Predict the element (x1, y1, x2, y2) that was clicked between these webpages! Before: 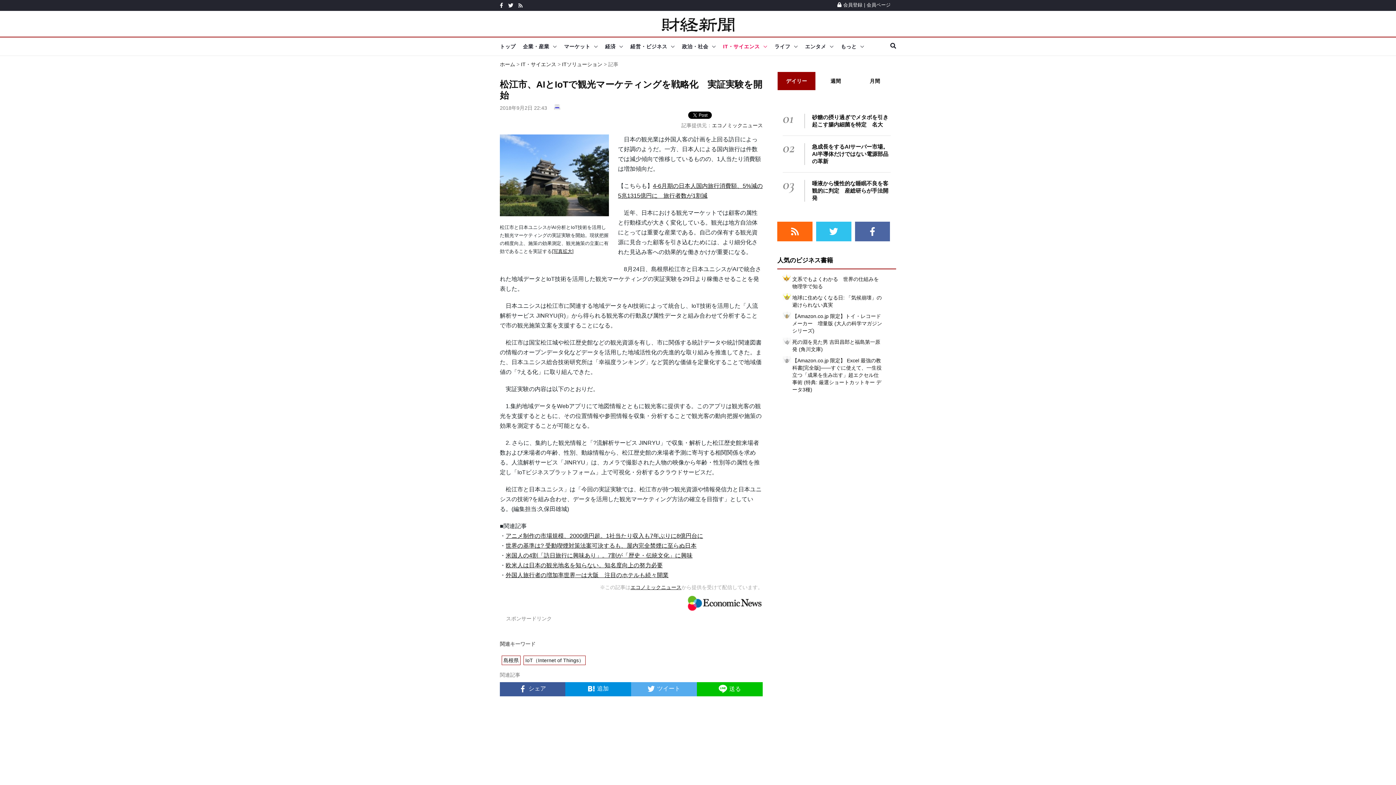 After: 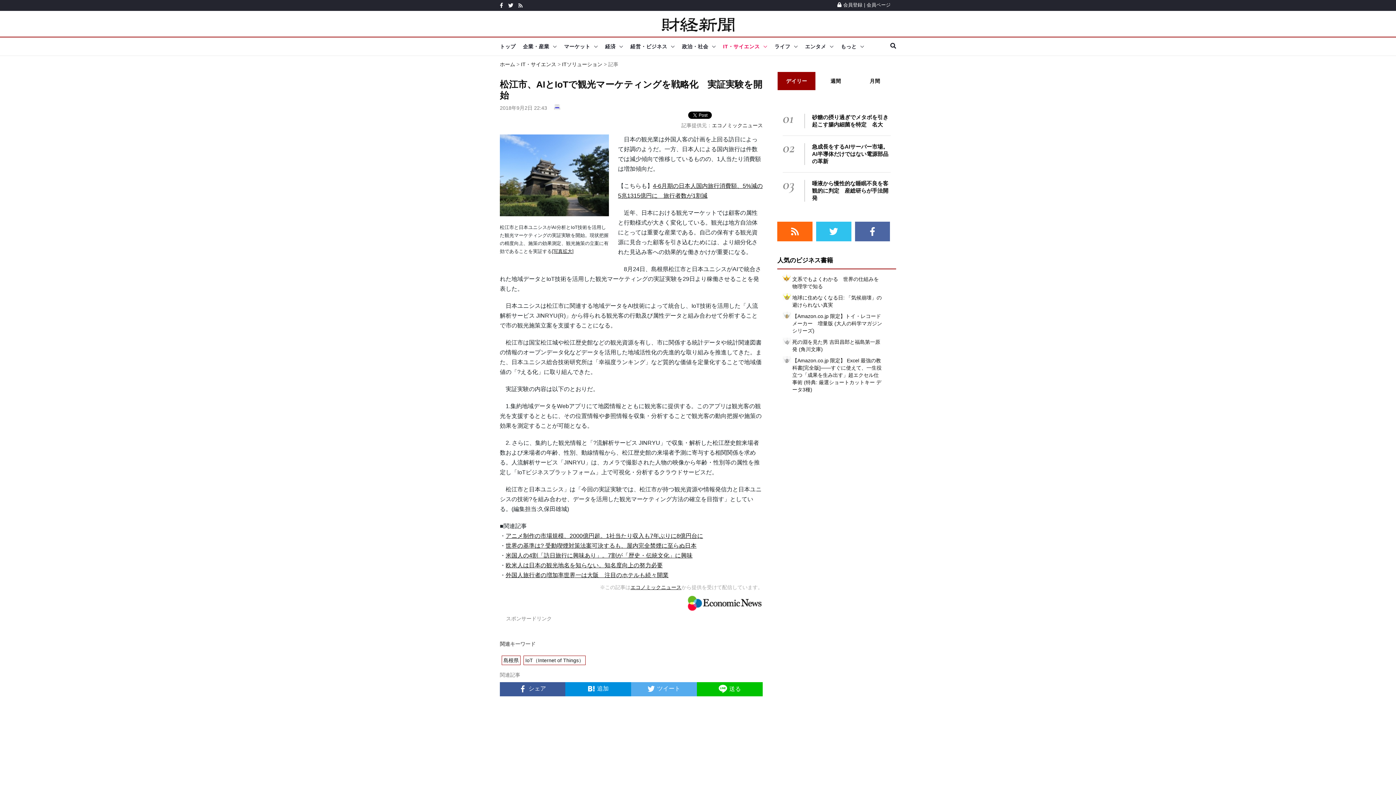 Action: bbox: (687, 599, 763, 605)